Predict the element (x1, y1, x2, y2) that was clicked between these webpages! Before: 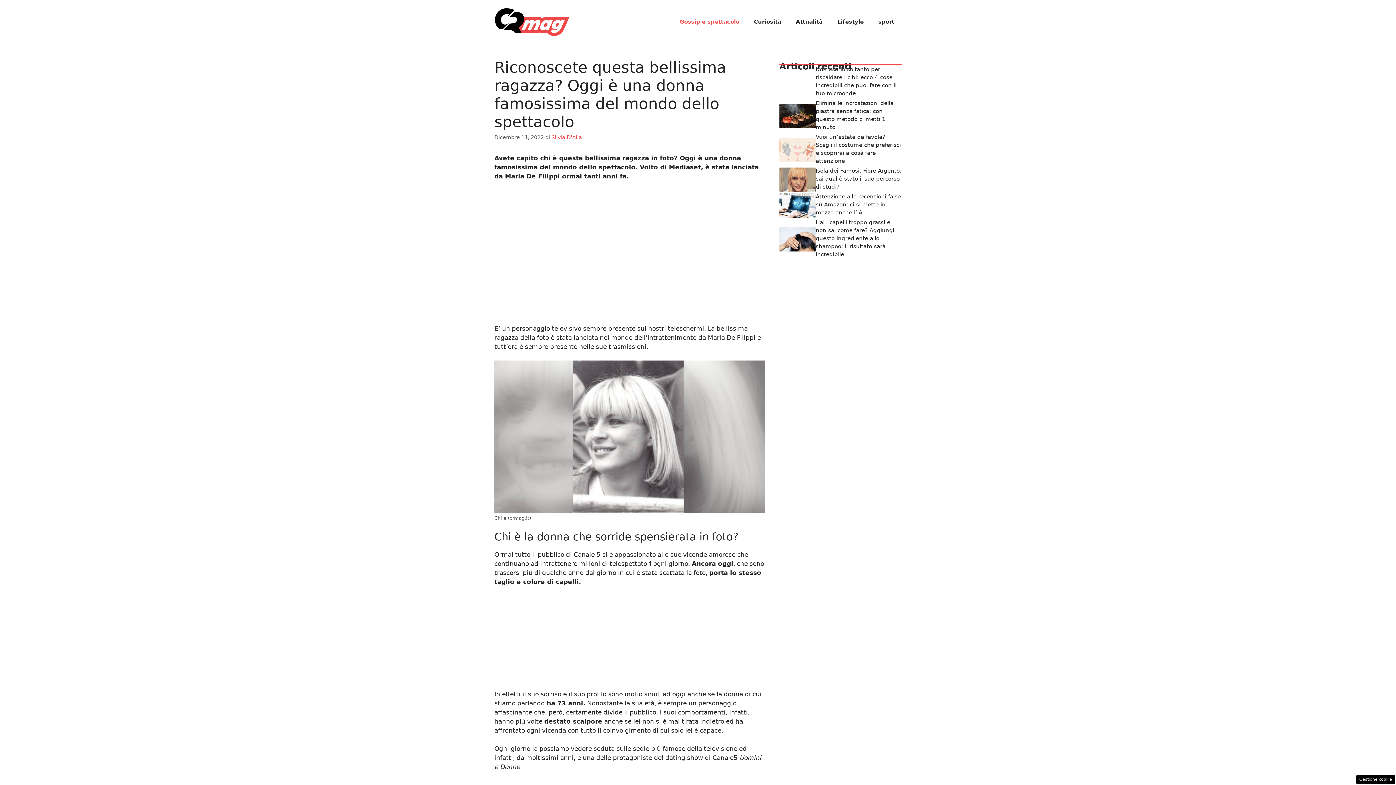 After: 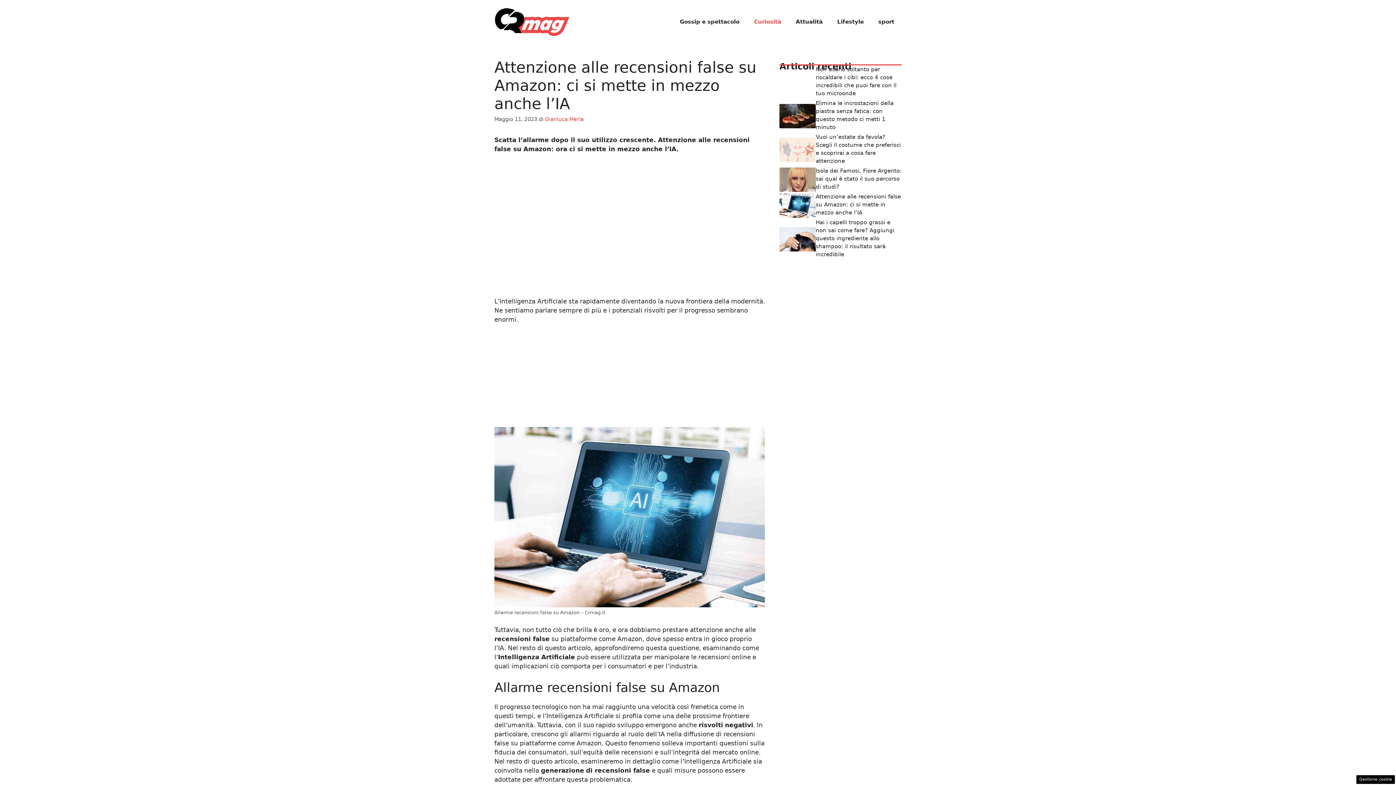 Action: bbox: (816, 193, 901, 215) label: Attenzione alle recensioni false su Amazon: ci si mette in mezzo anche l’IA